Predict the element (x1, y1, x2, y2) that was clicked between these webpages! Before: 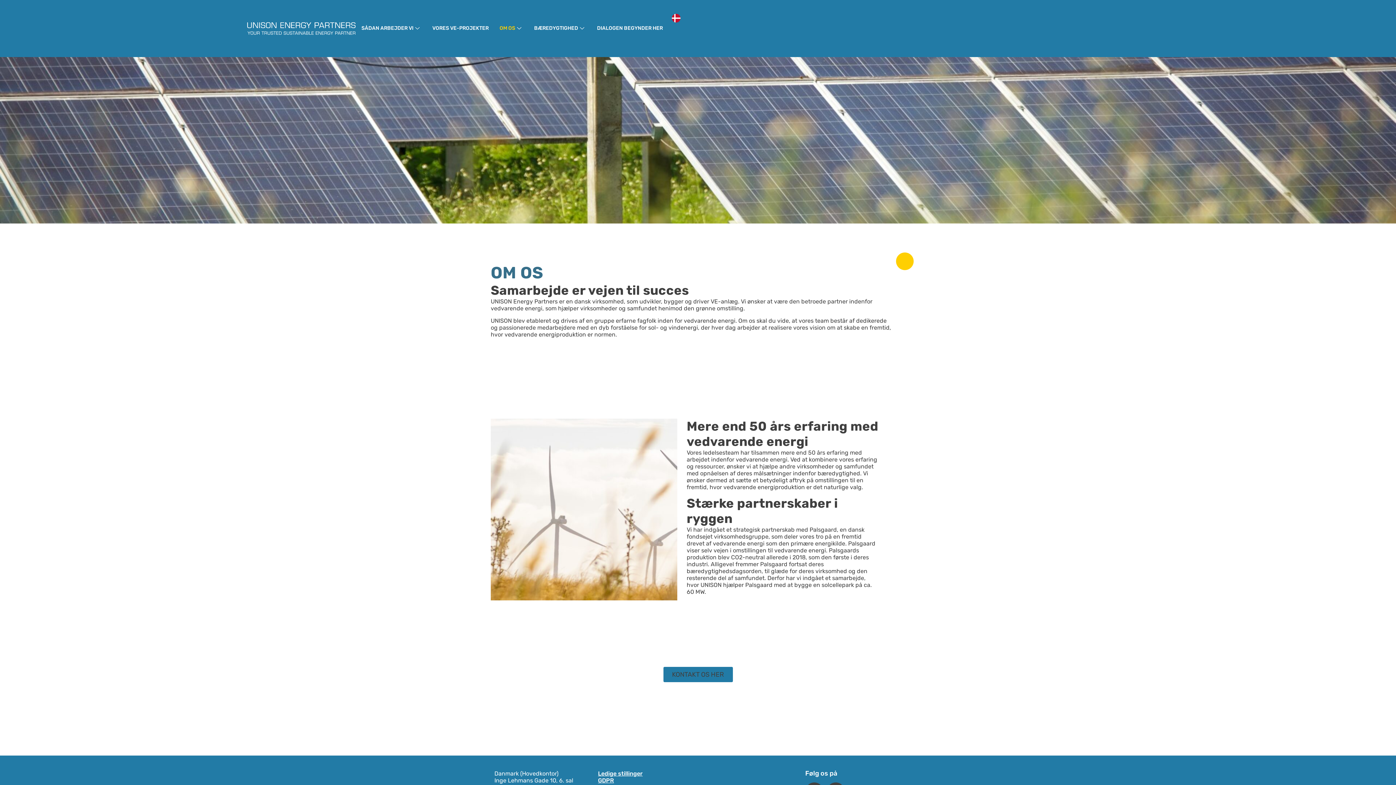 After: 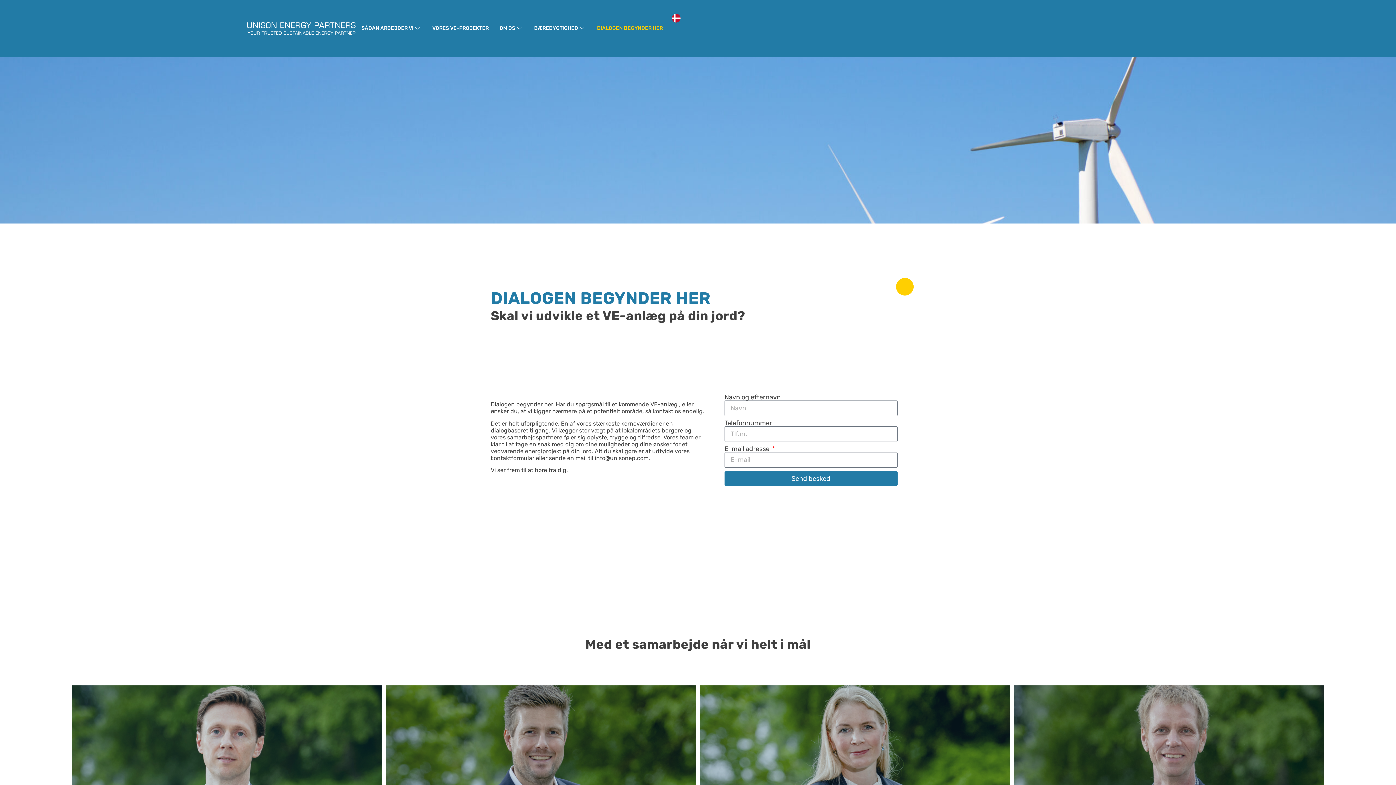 Action: label: KONTAKT OS HER bbox: (663, 667, 732, 682)